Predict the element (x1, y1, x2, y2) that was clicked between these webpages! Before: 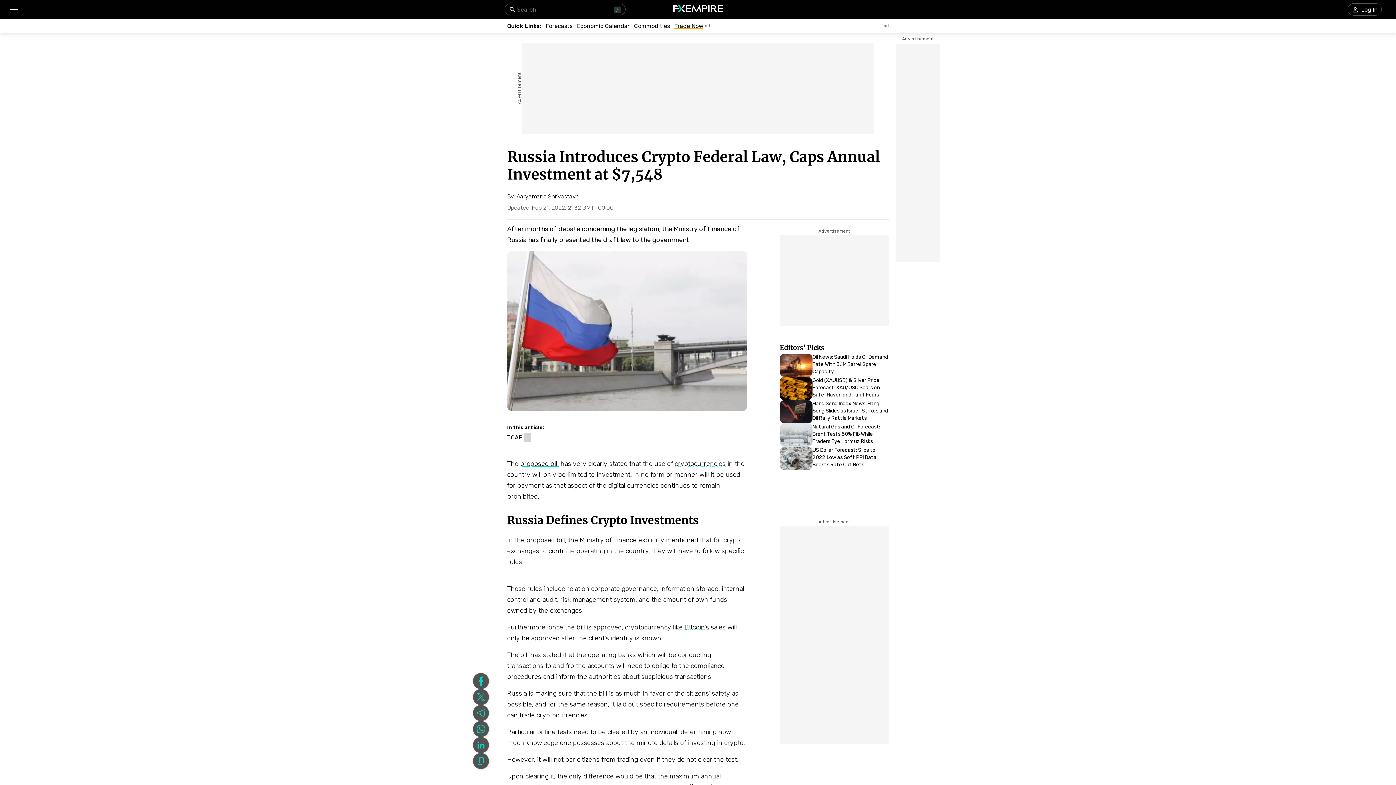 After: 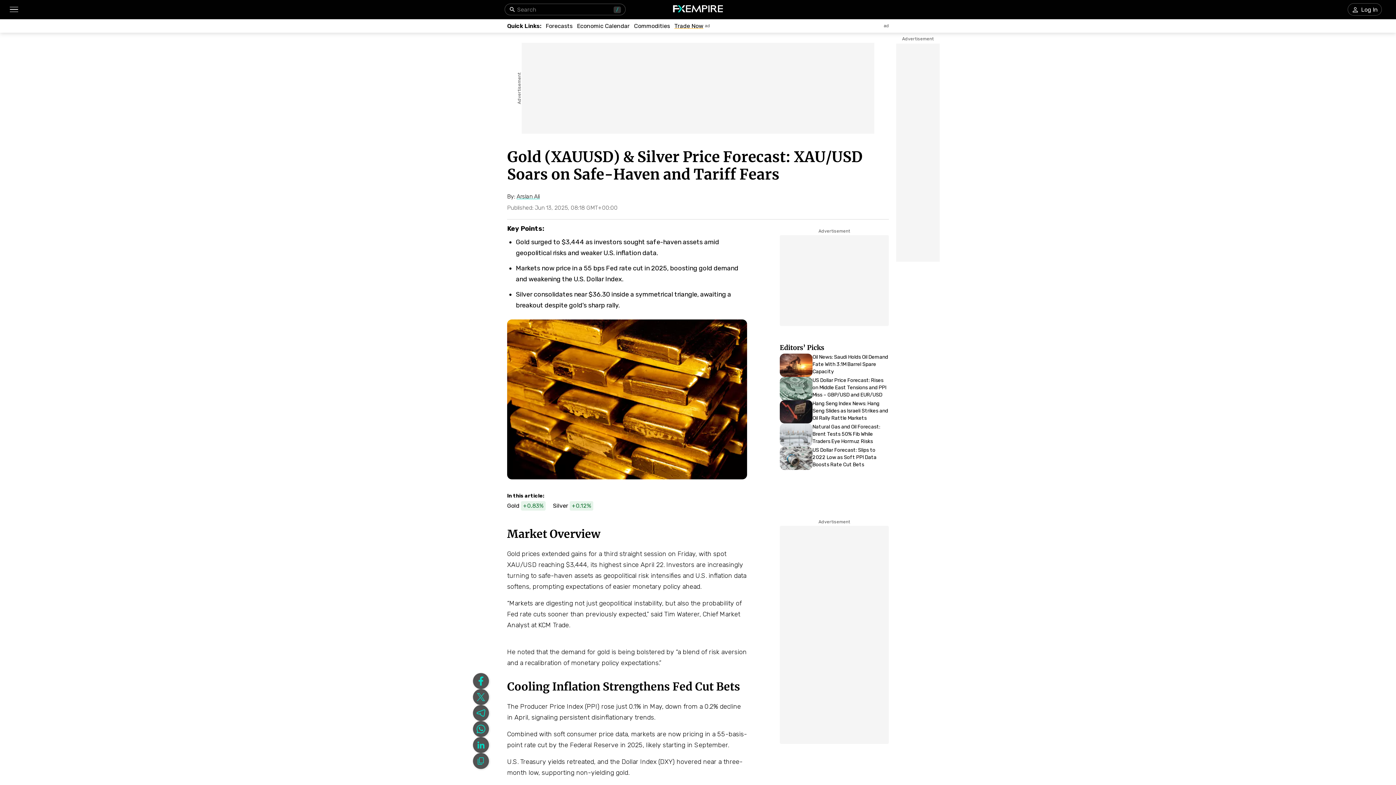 Action: label: Link to https://www.fxempire.com/forecasts/article/gold-xauusd-silver-price-forecast-xau-usd-soars-on-safe-haven-and-tariff-fears-1525828 bbox: (780, 377, 889, 400)